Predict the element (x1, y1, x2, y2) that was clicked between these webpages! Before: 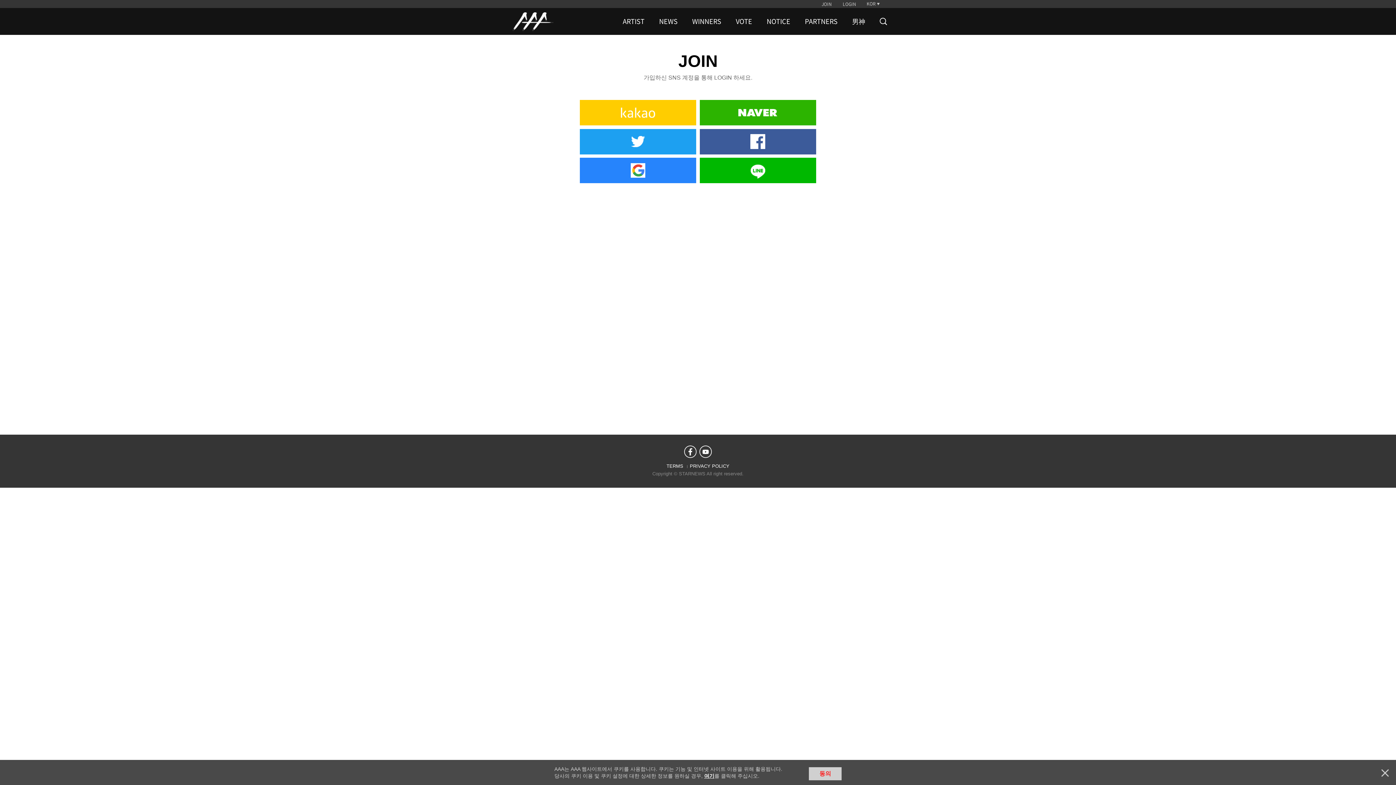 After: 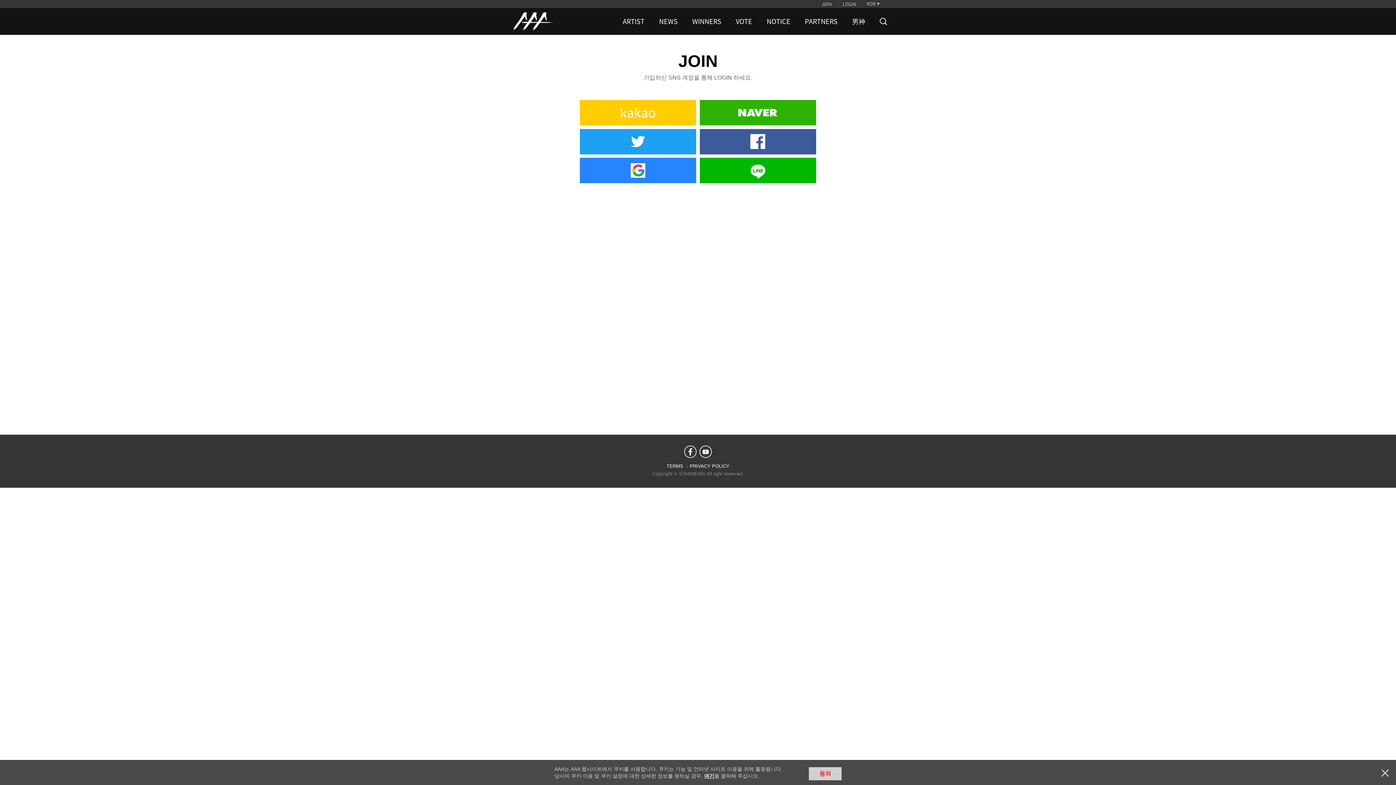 Action: label: JOIN bbox: (821, 0, 841, 7)